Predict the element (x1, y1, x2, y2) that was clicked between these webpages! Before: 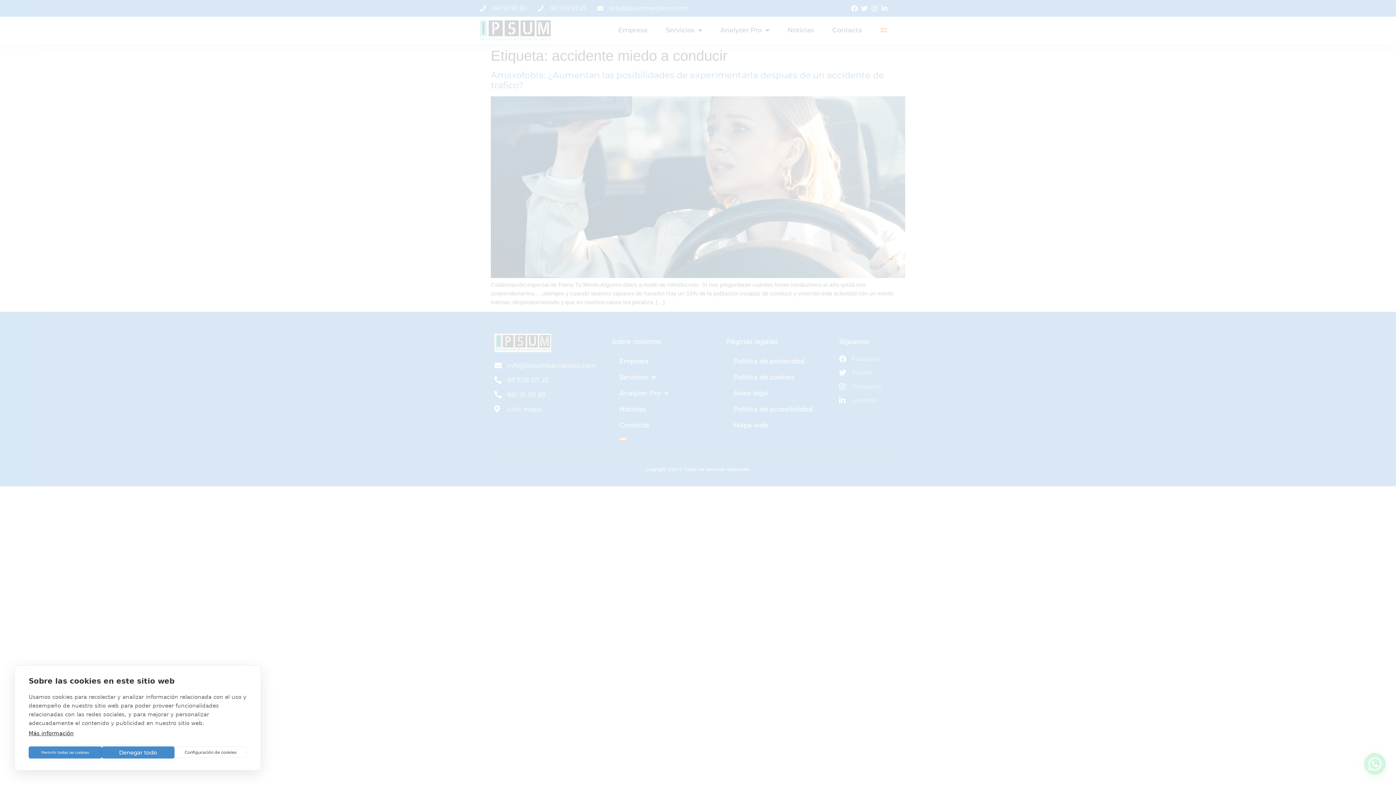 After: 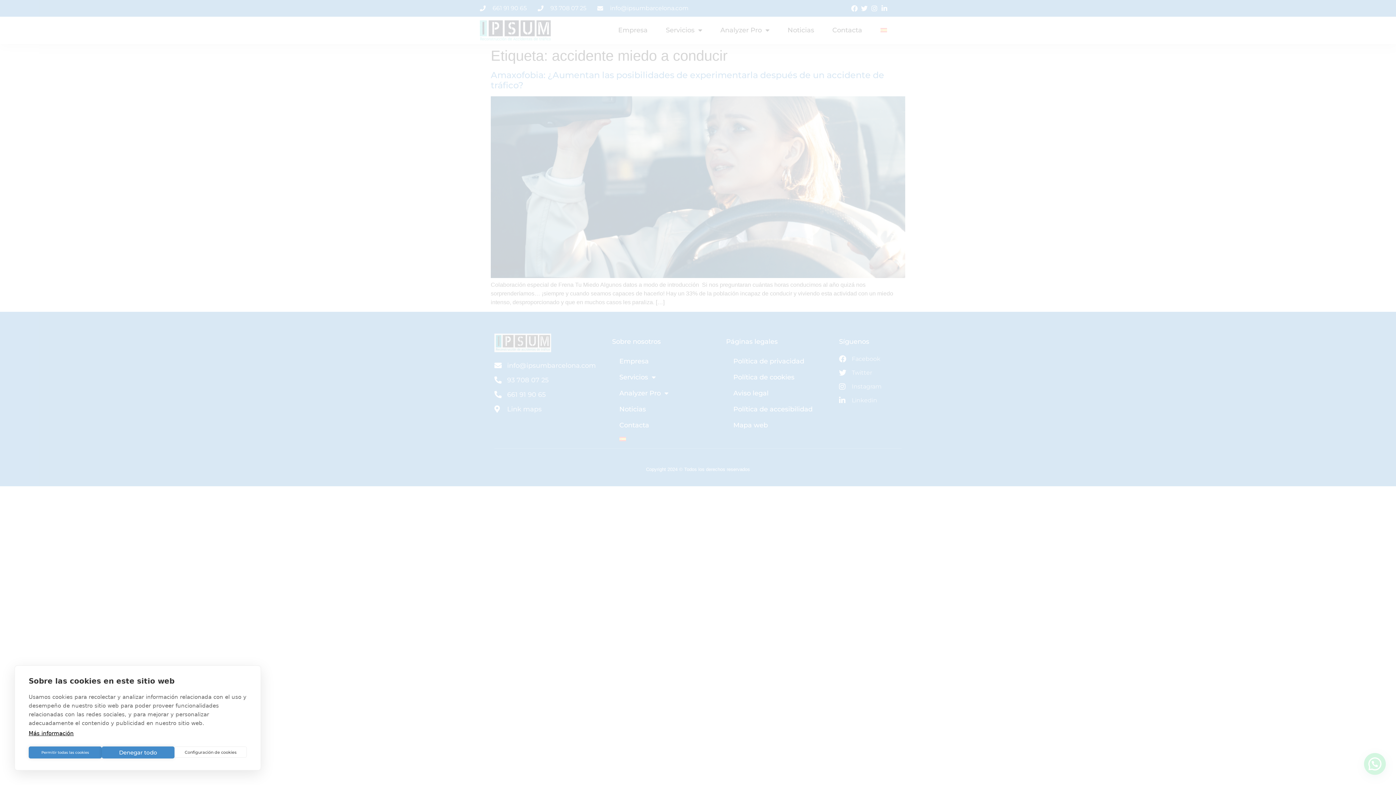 Action: label: Más información bbox: (28, 730, 73, 737)